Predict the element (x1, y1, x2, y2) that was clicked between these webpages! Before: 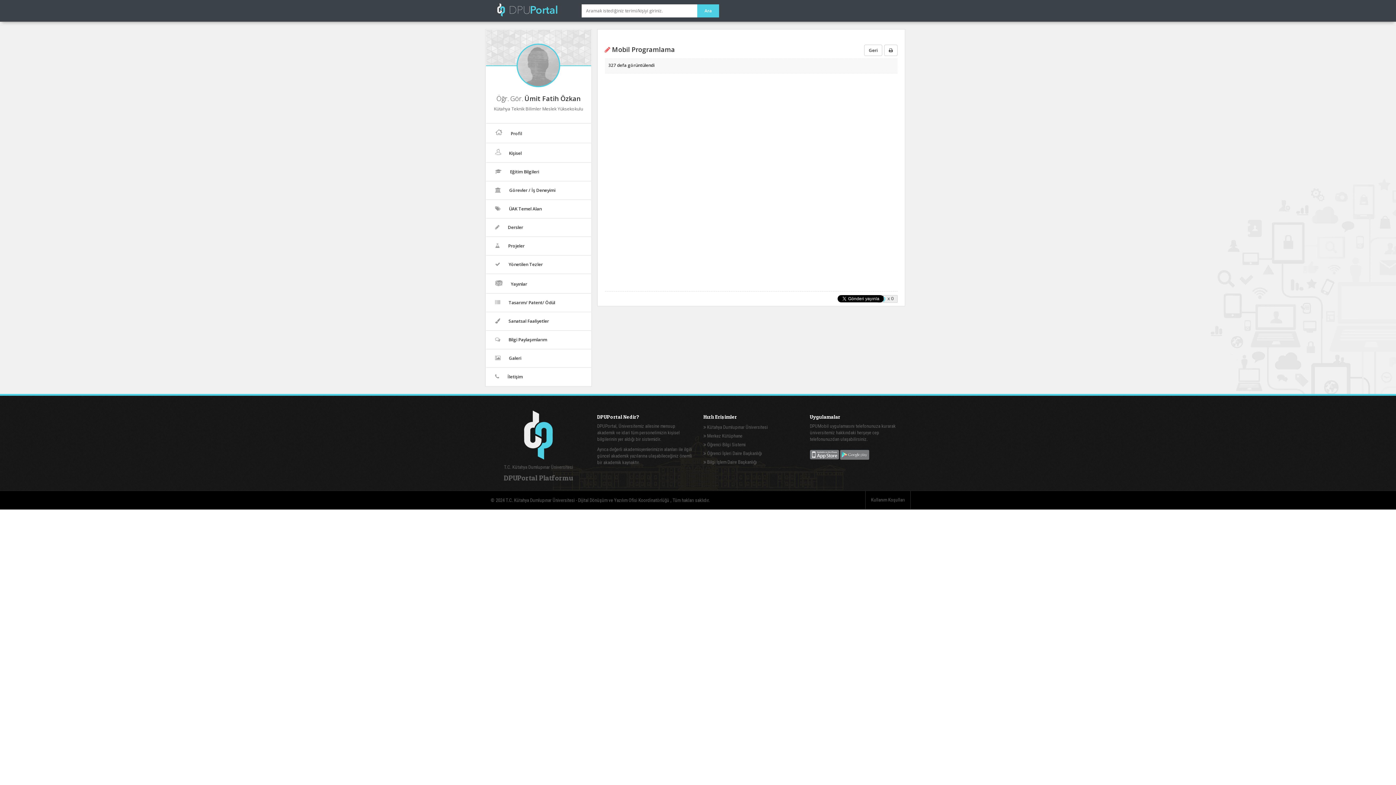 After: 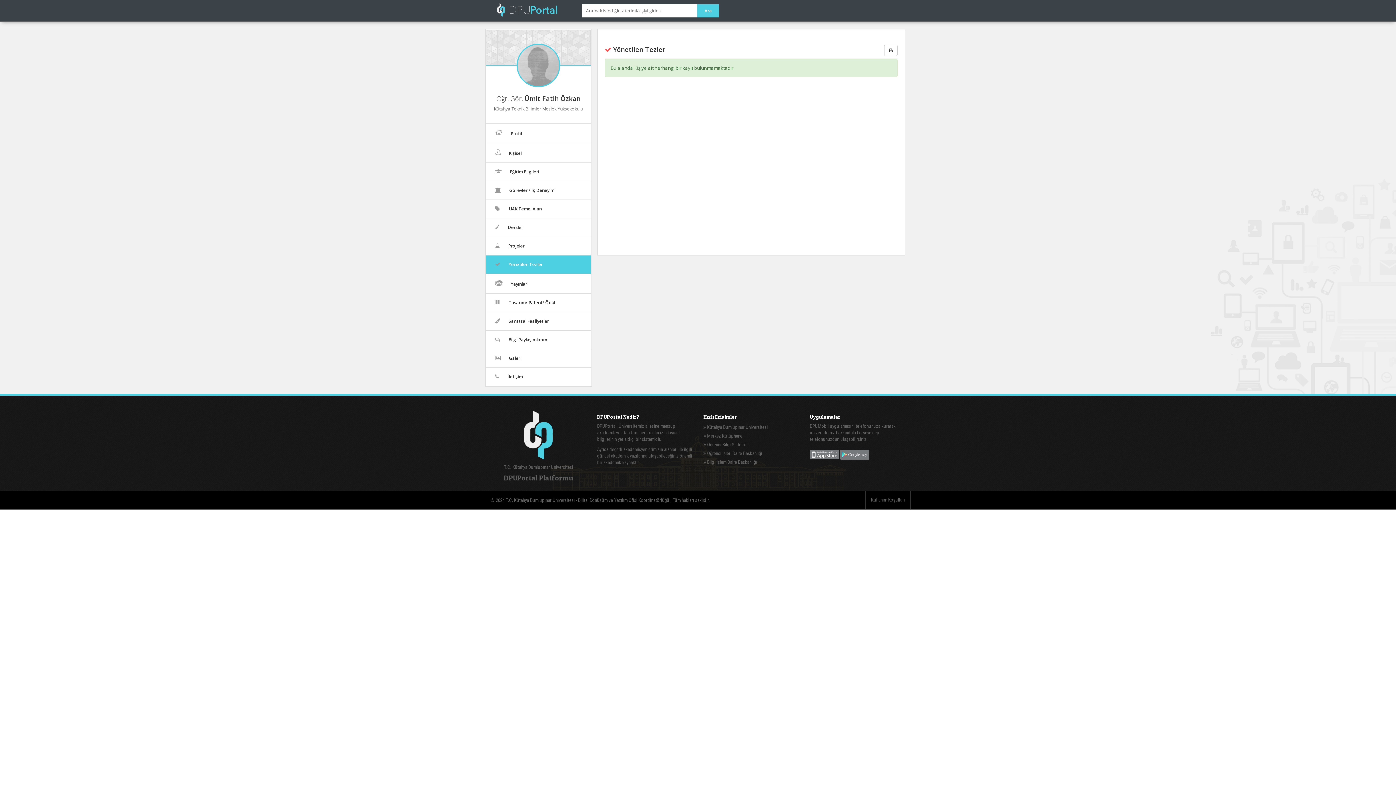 Action: label:  Yönetilen Tezler bbox: (486, 255, 591, 273)